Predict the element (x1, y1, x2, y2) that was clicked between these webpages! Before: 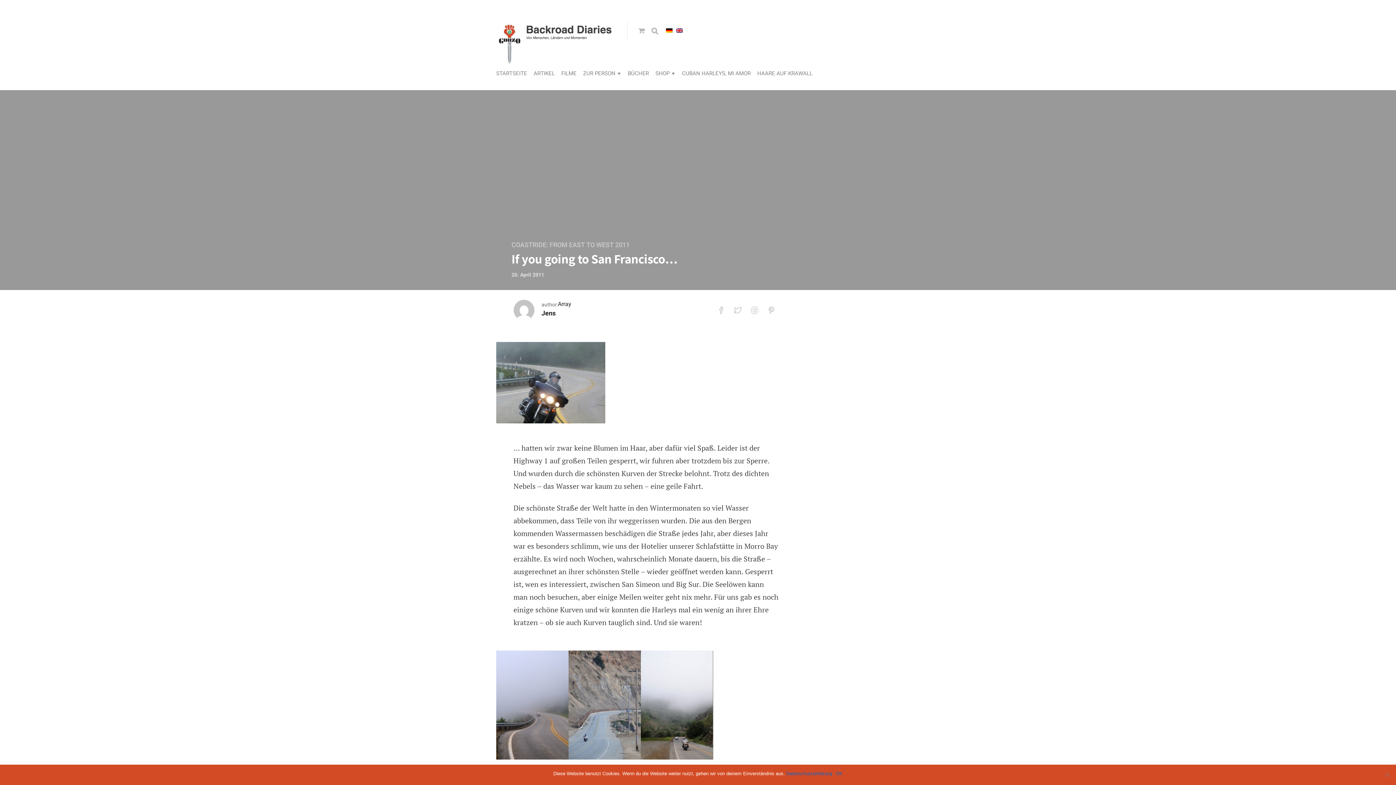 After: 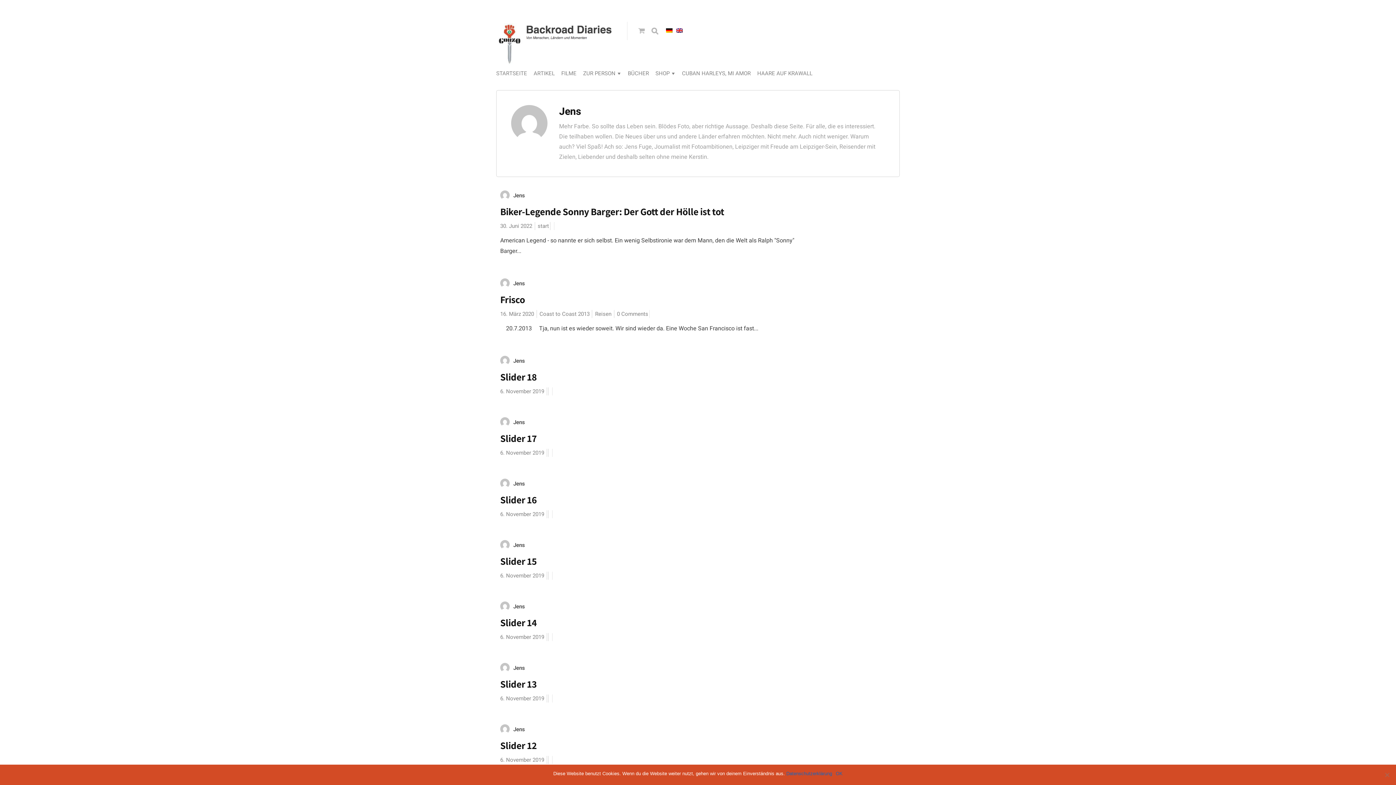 Action: bbox: (541, 308, 555, 318) label: Jens